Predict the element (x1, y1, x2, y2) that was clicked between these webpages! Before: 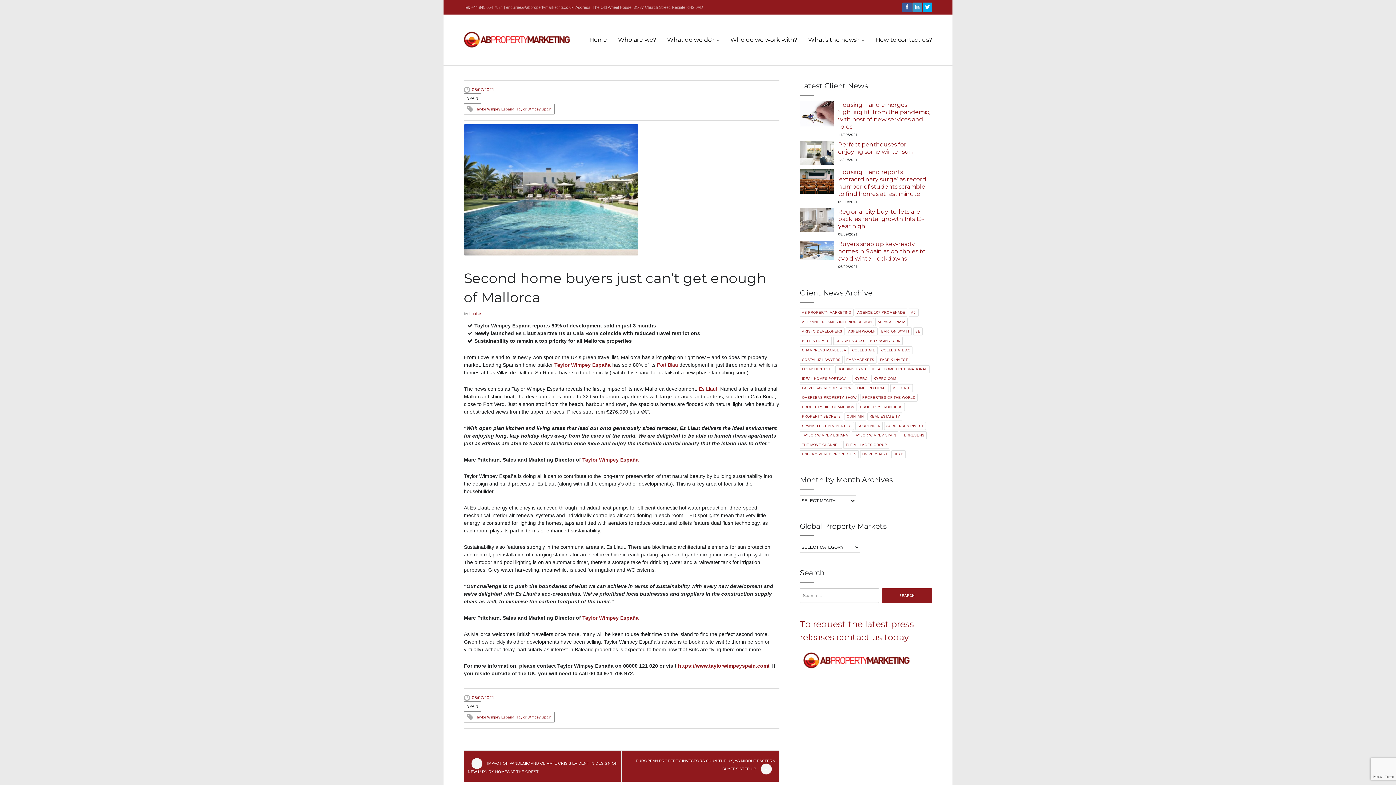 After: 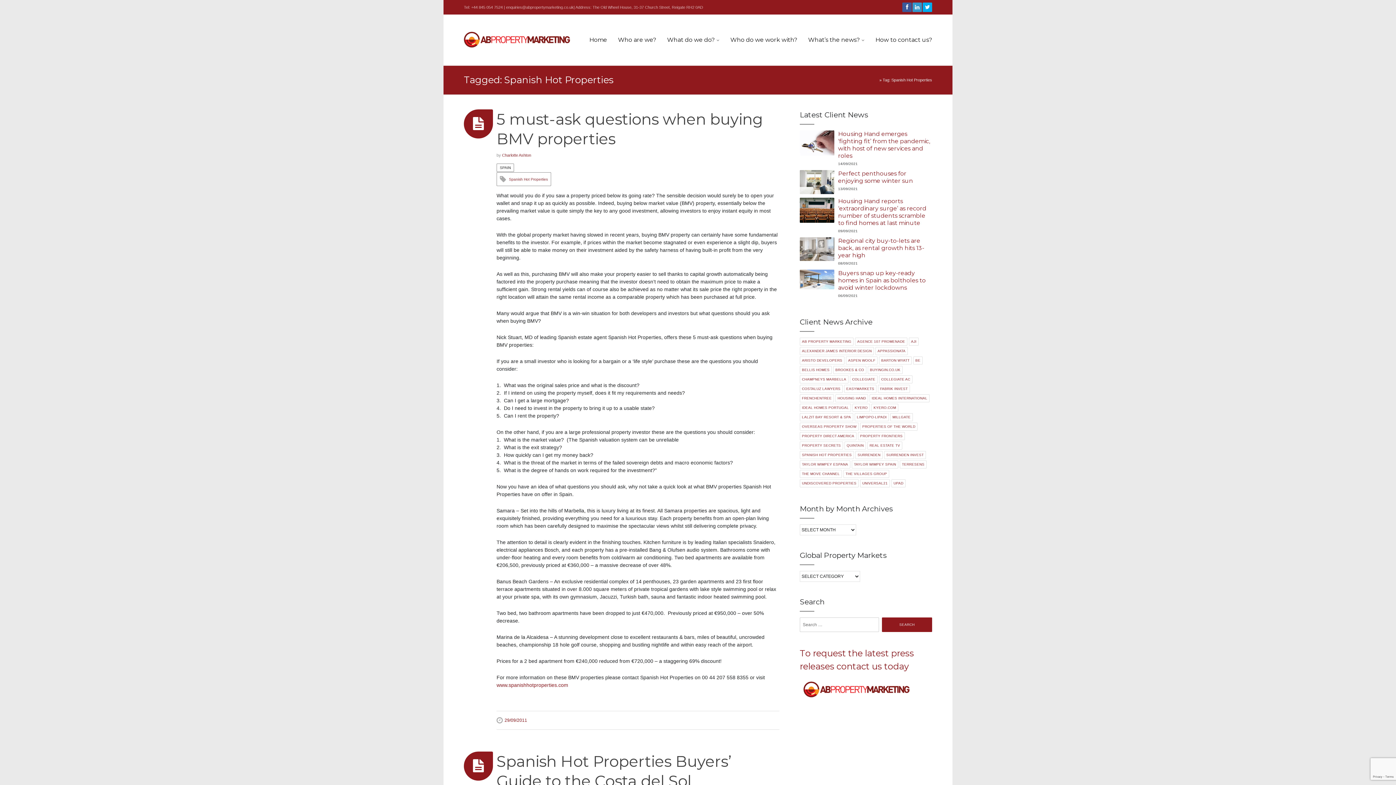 Action: bbox: (800, 422, 854, 430) label: Spanish Hot Properties (11 items)